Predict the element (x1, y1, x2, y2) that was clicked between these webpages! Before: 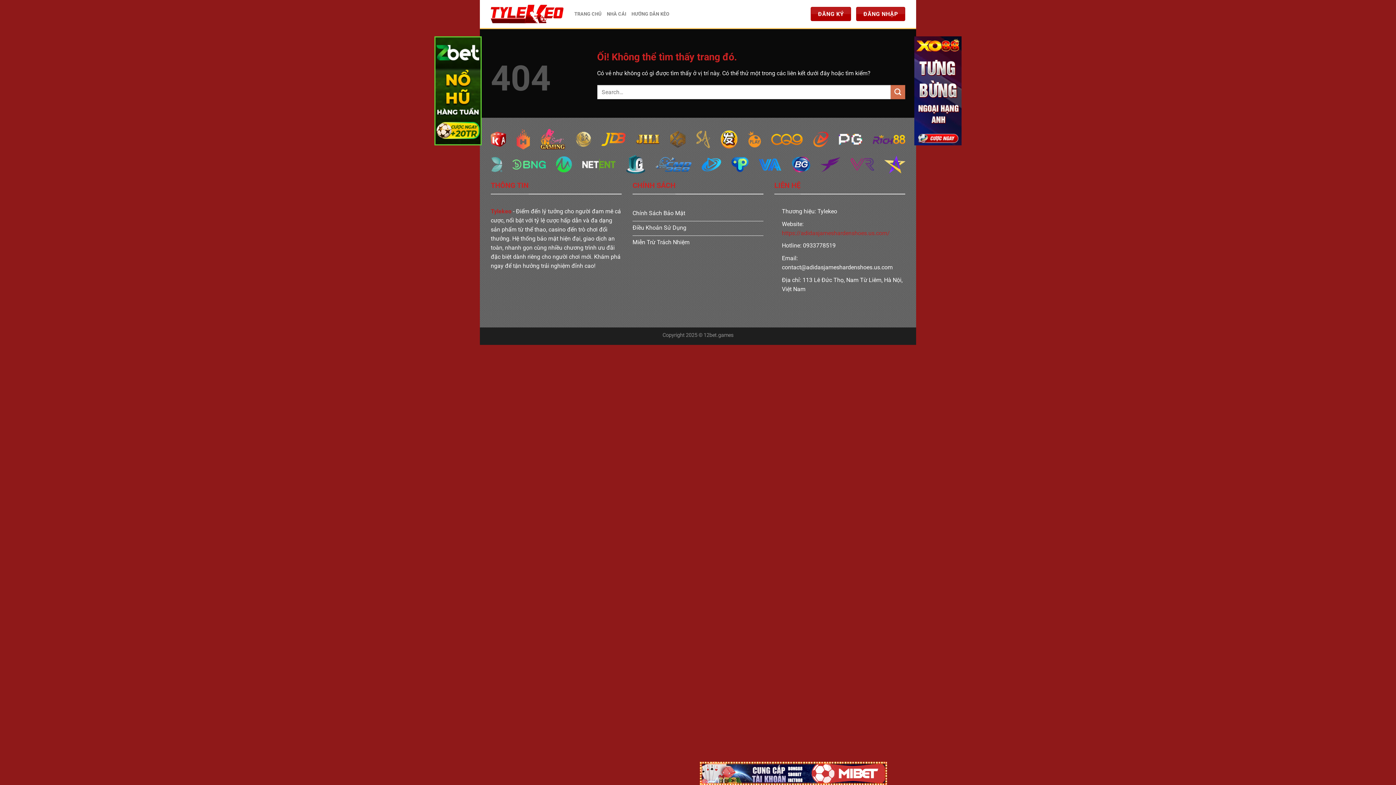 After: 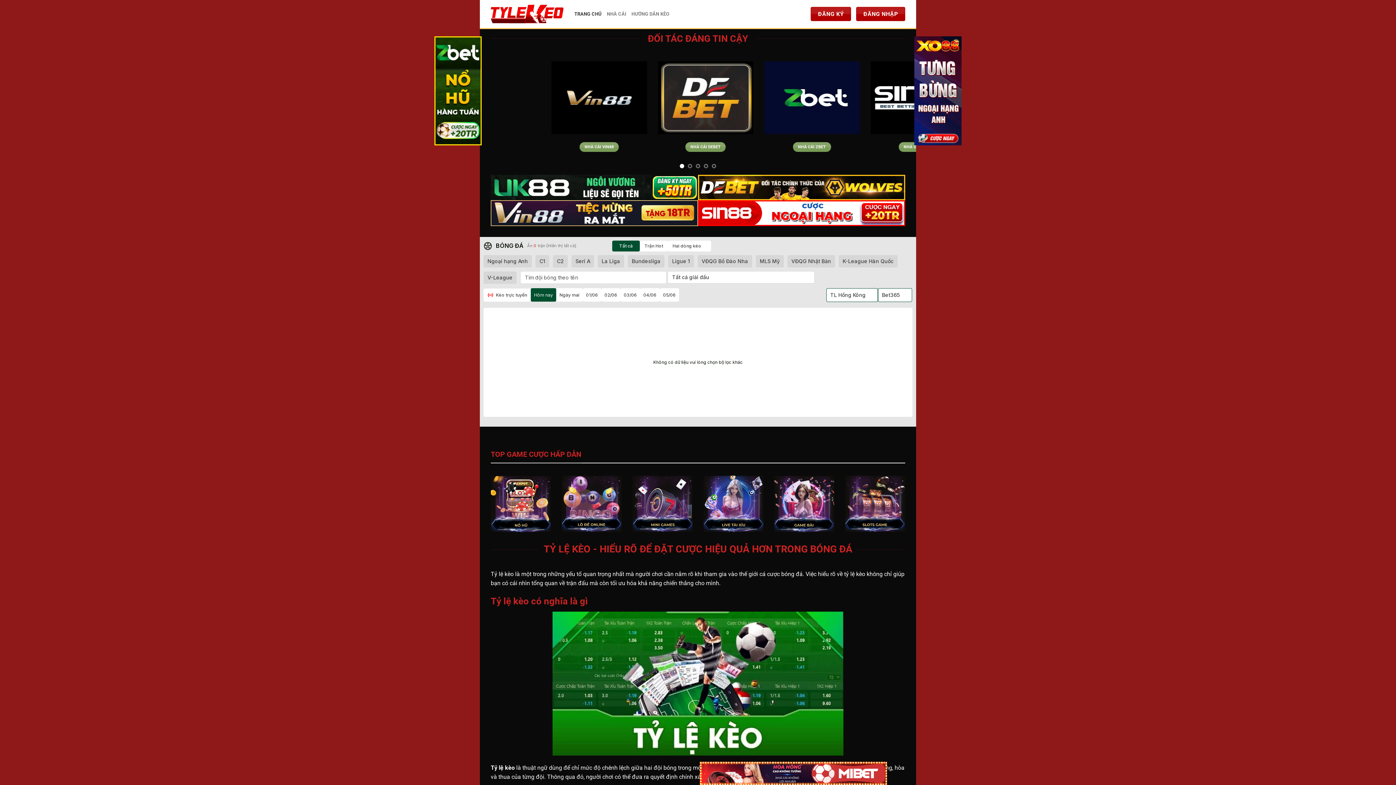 Action: label: https://adidasjameshardenshoes.us.com/ bbox: (782, 229, 890, 236)